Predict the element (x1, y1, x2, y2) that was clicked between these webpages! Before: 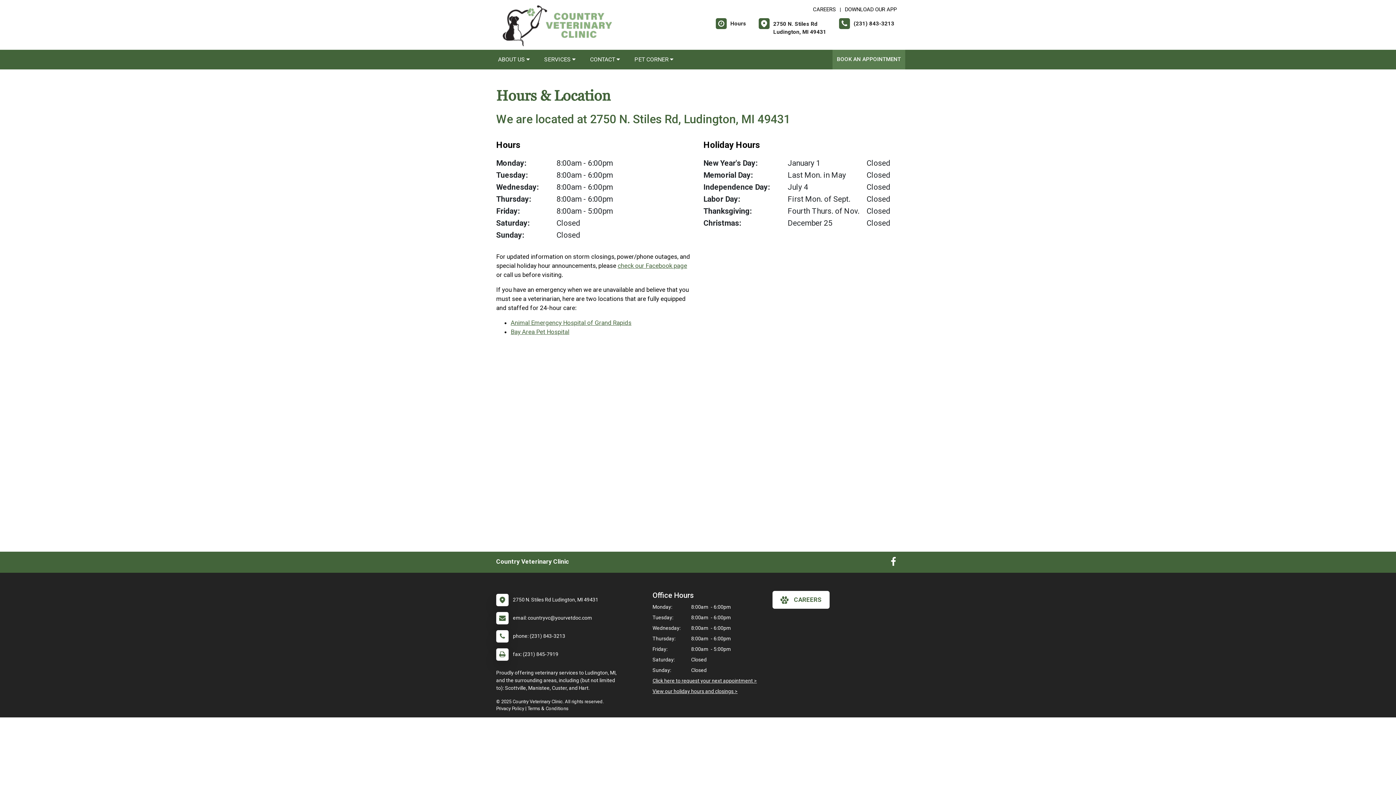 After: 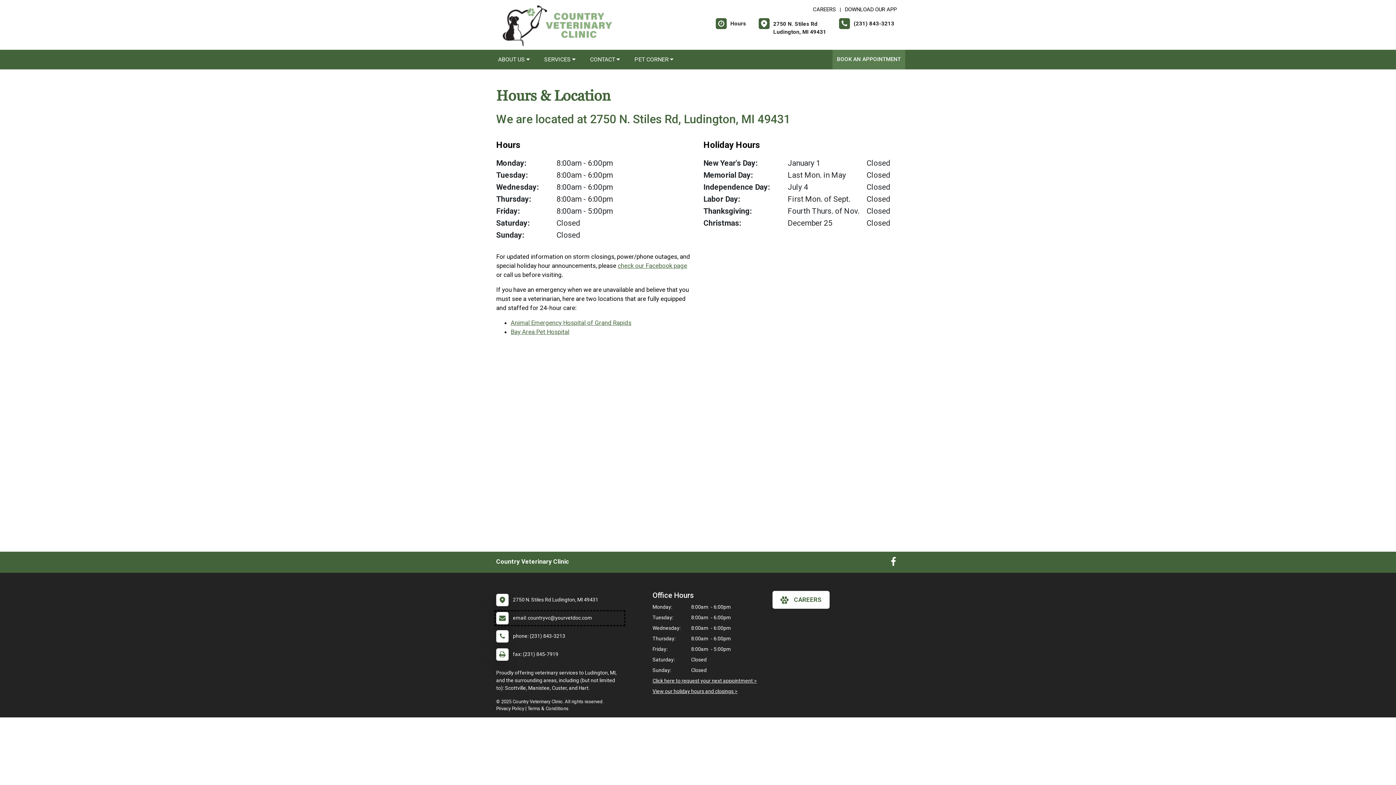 Action: label: 	email: countryvc@yourvetdoc.com bbox: (496, 612, 623, 624)